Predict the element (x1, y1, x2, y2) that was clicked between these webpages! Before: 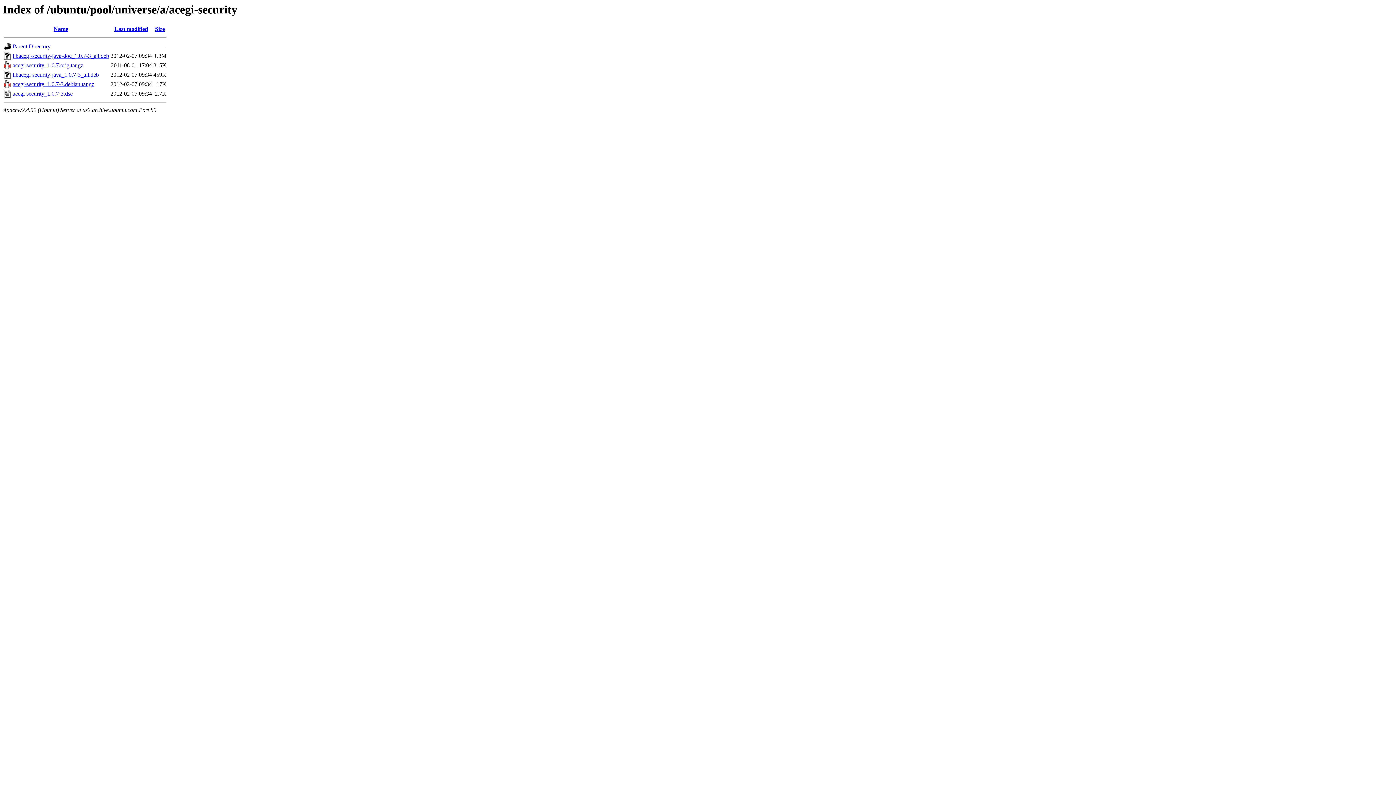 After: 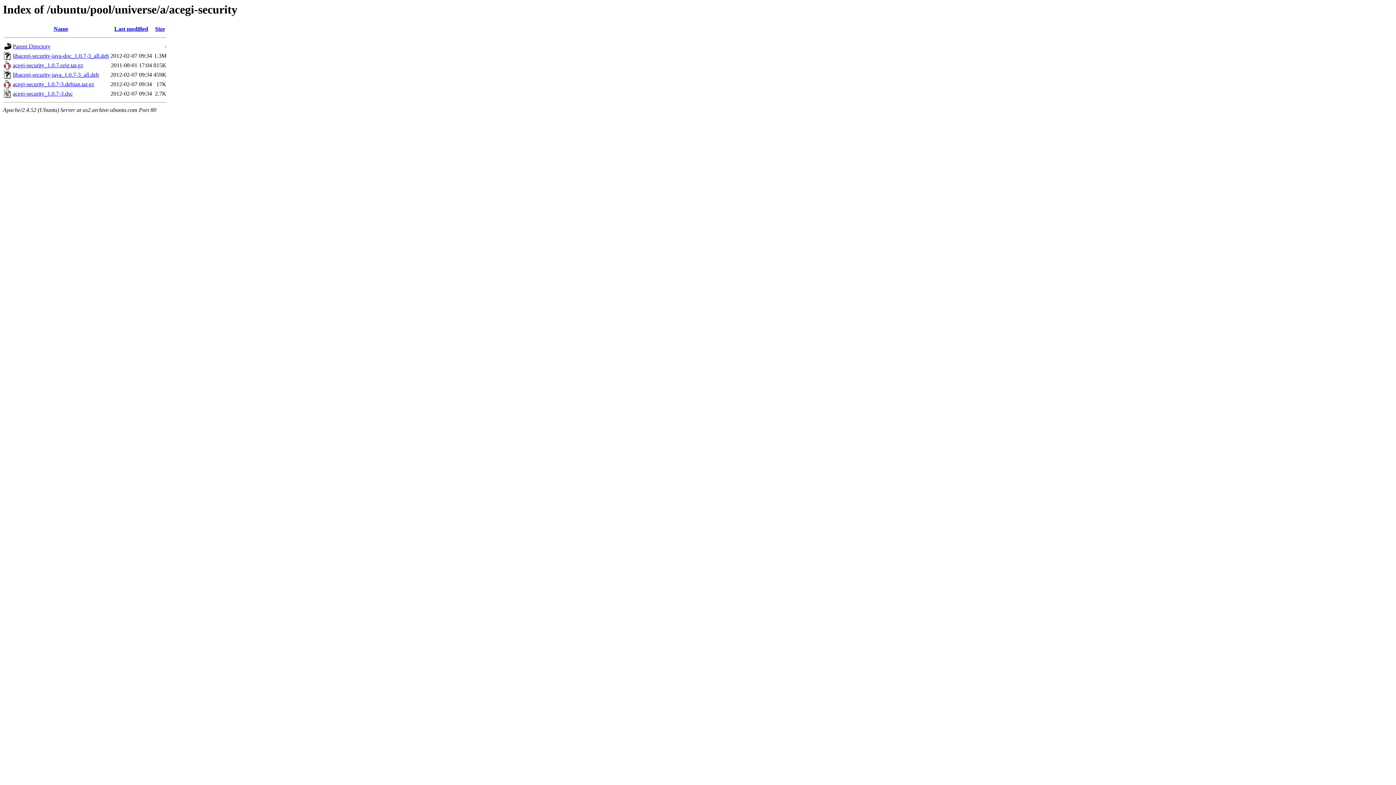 Action: label: acegi-security_1.0.7.orig.tar.gz bbox: (12, 62, 83, 68)